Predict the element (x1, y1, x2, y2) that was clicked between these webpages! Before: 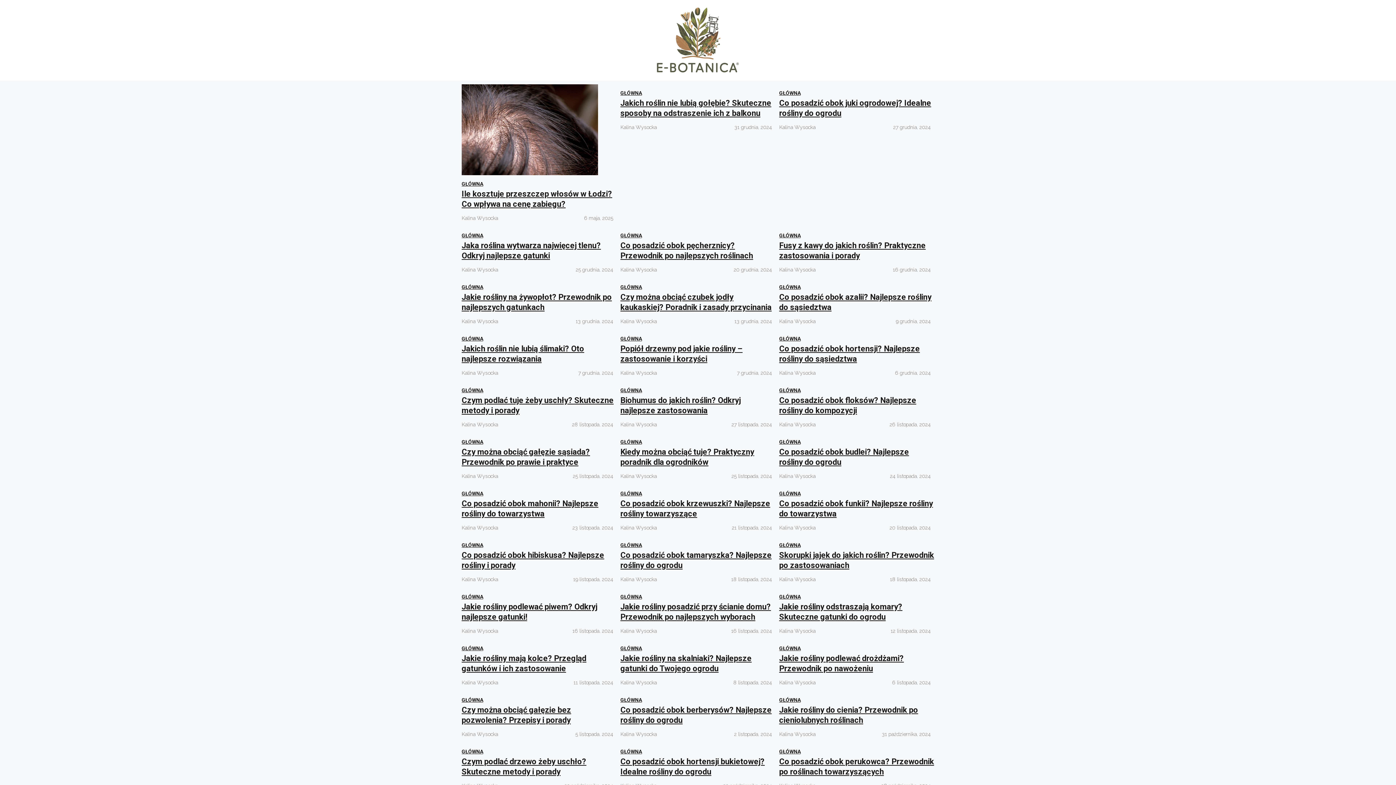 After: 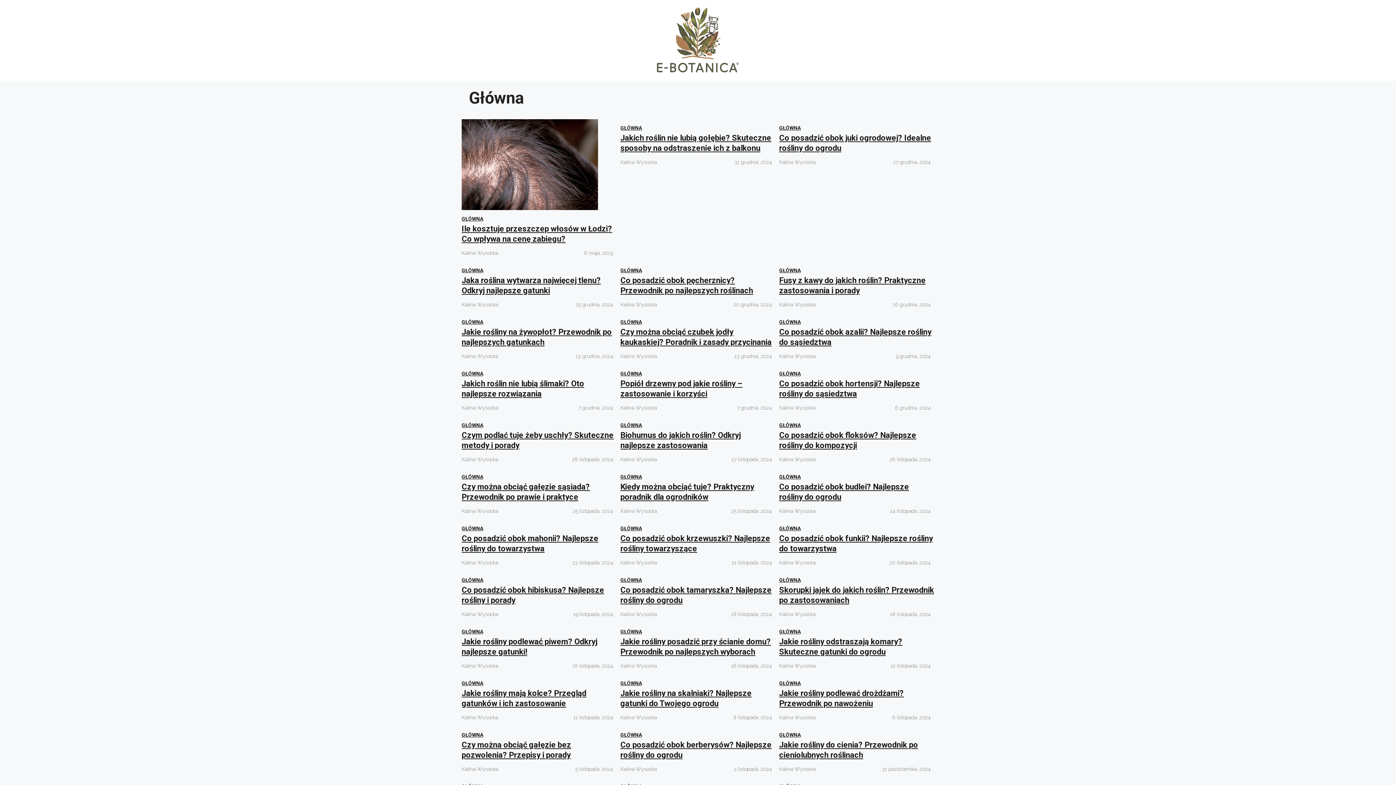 Action: bbox: (620, 542, 642, 548) label: GŁÓWNA